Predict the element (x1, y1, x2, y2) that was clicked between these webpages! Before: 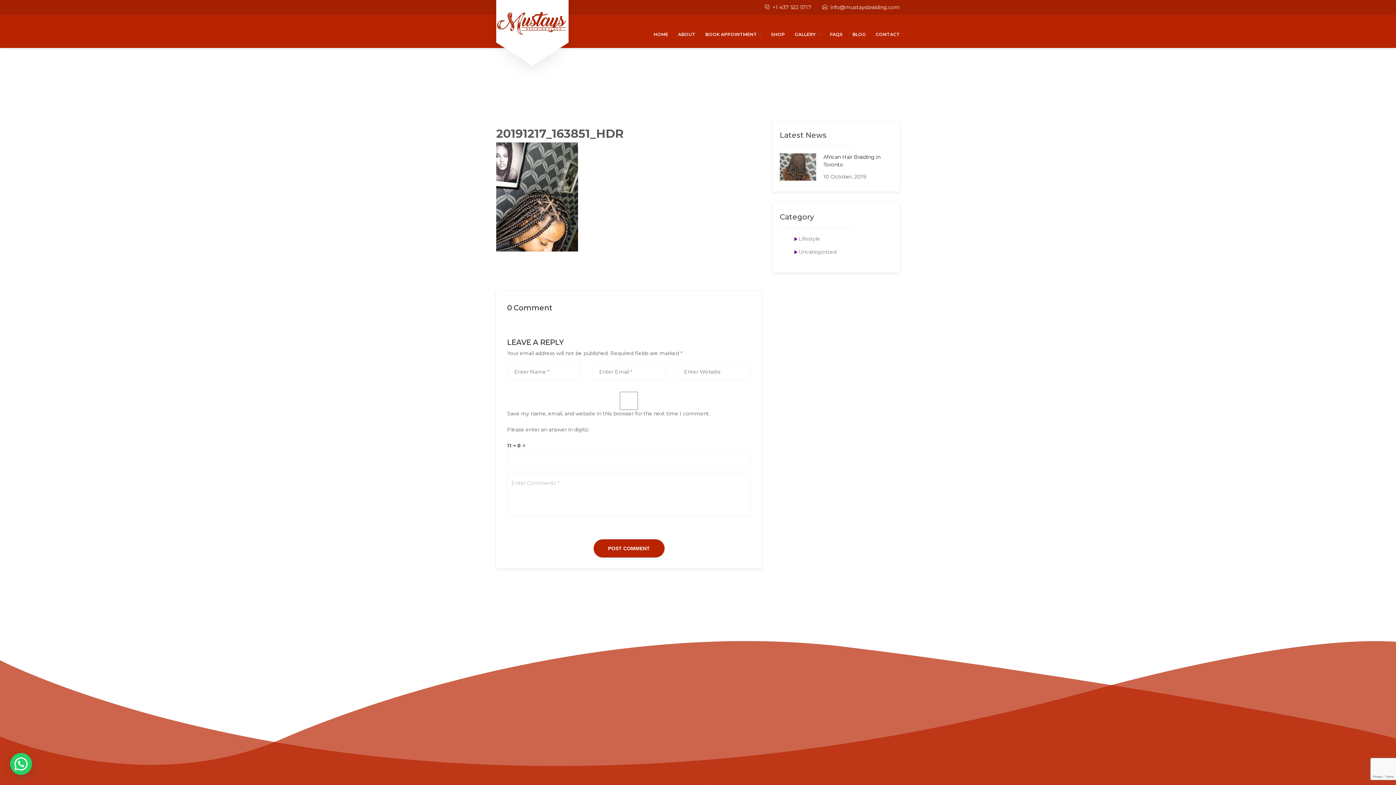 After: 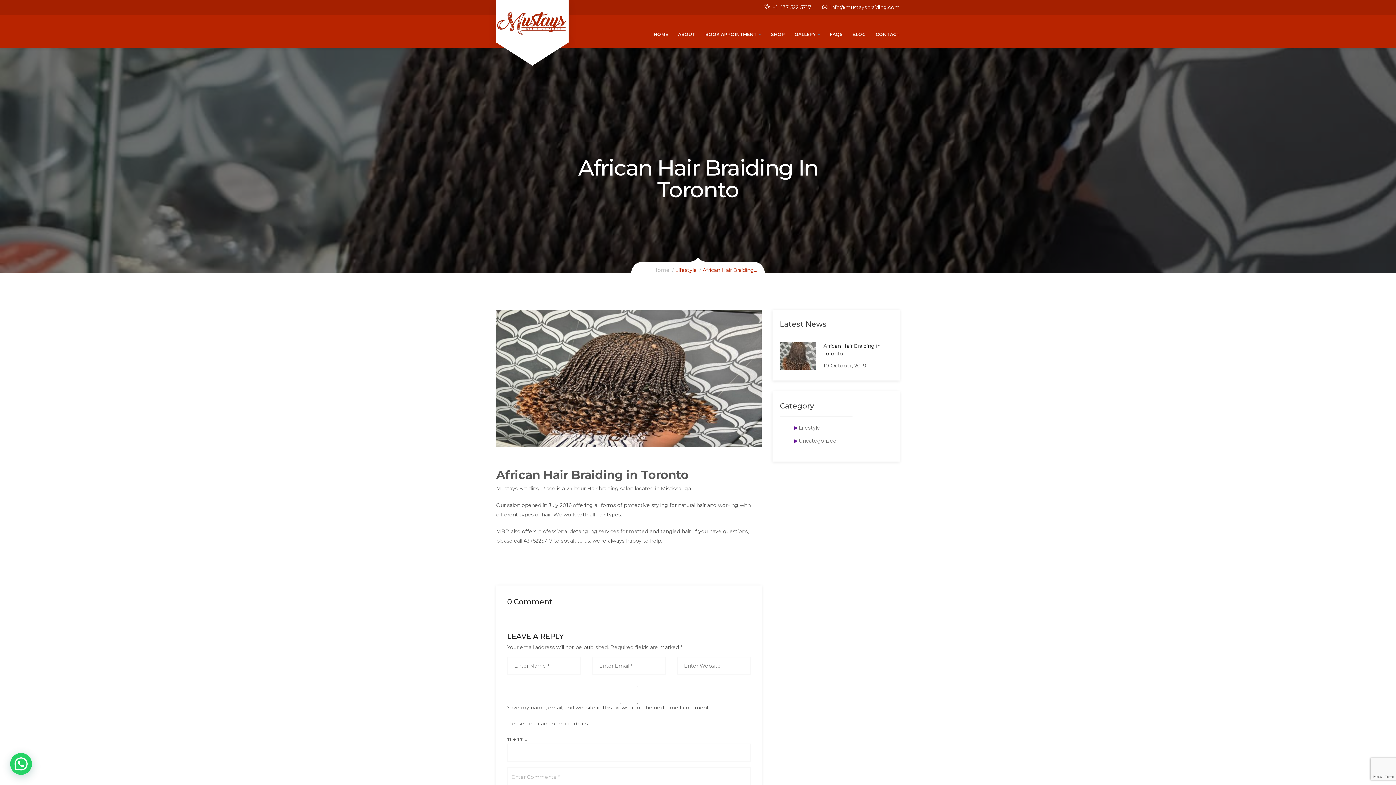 Action: label: African Hair Braiding in Toronto bbox: (823, 153, 892, 168)